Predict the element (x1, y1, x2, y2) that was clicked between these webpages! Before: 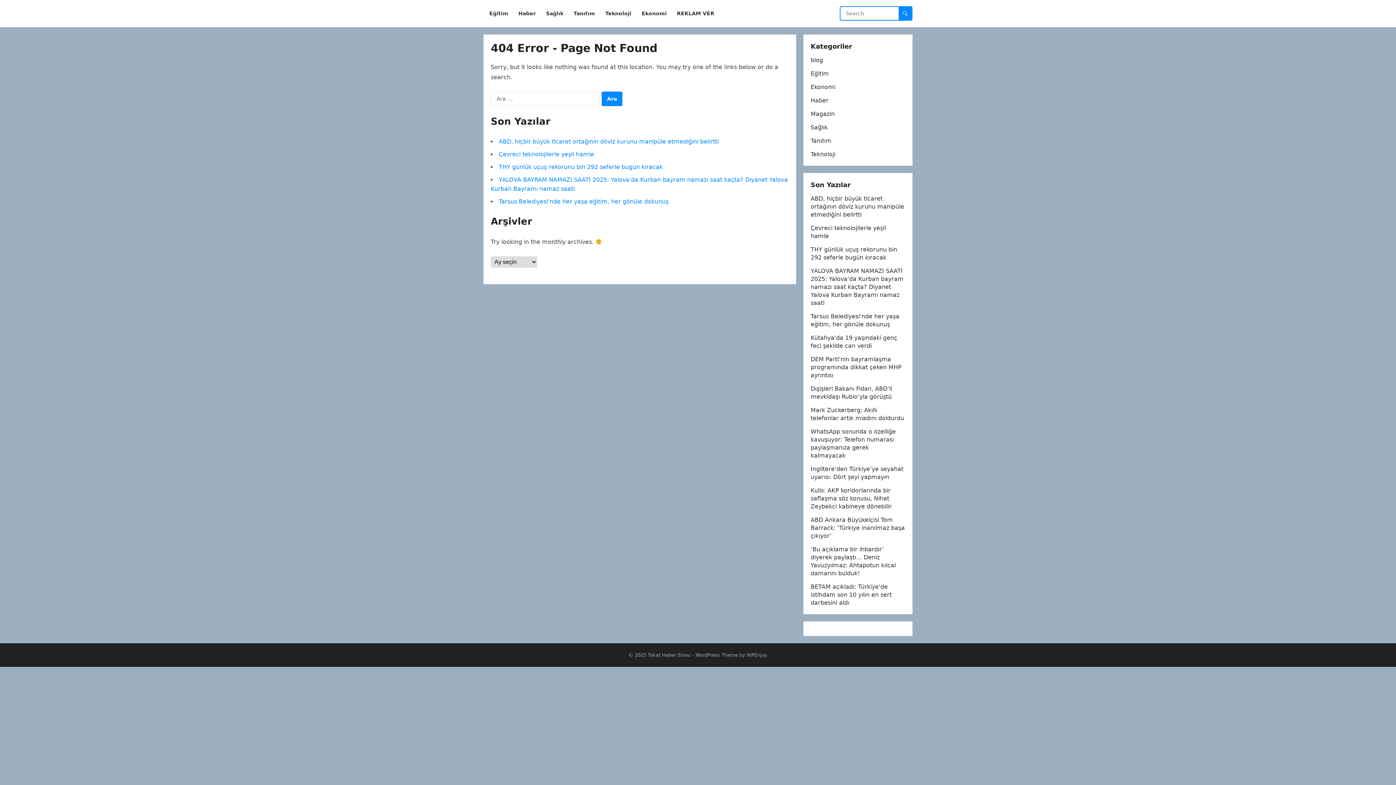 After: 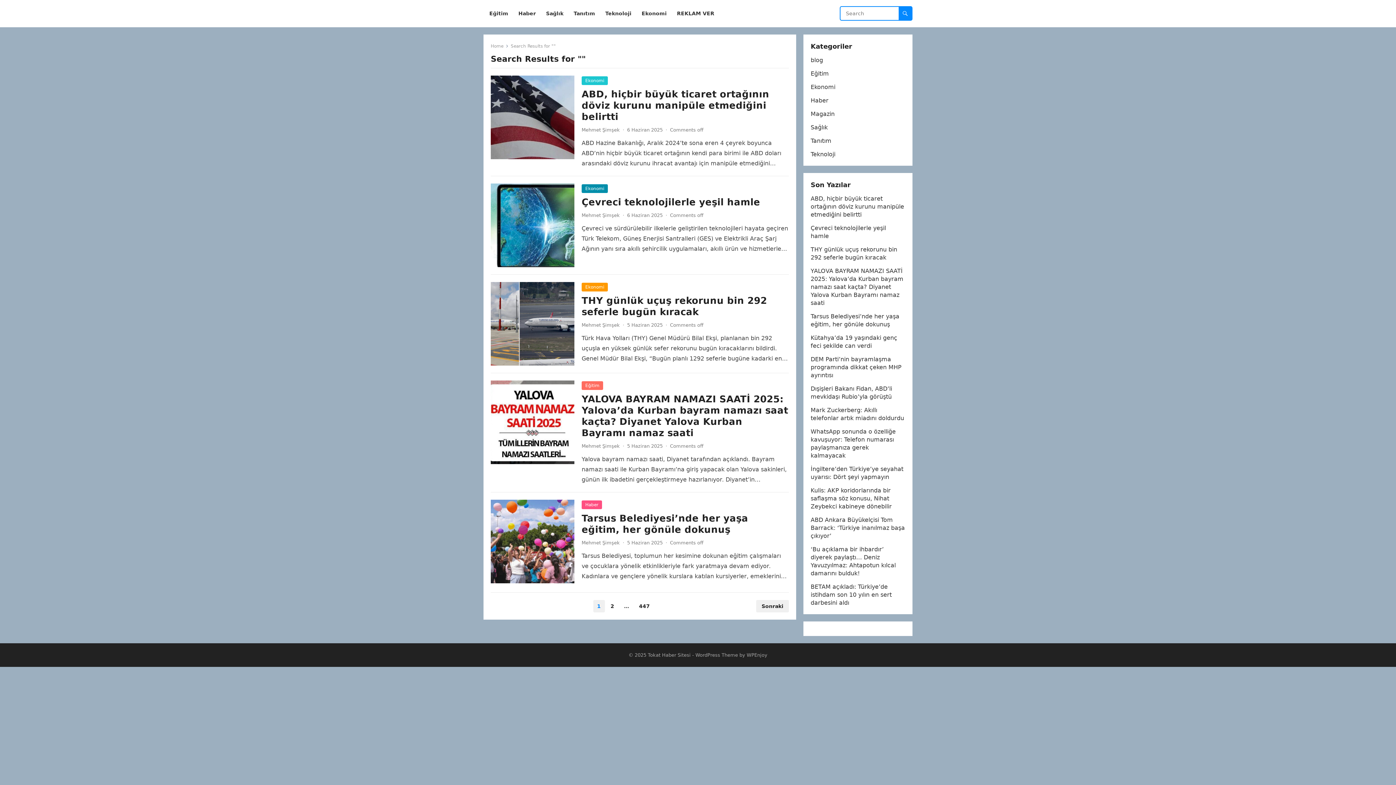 Action: bbox: (898, 6, 912, 20)